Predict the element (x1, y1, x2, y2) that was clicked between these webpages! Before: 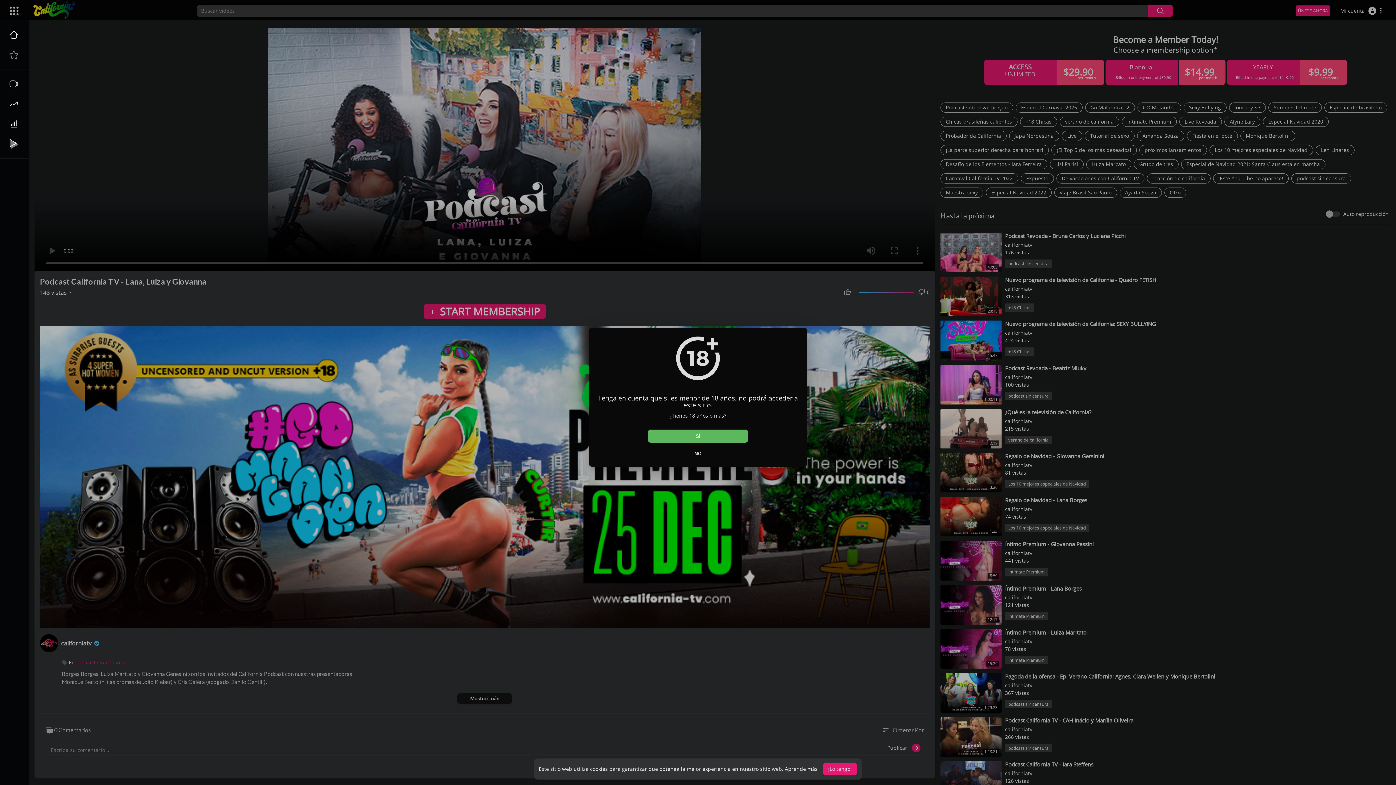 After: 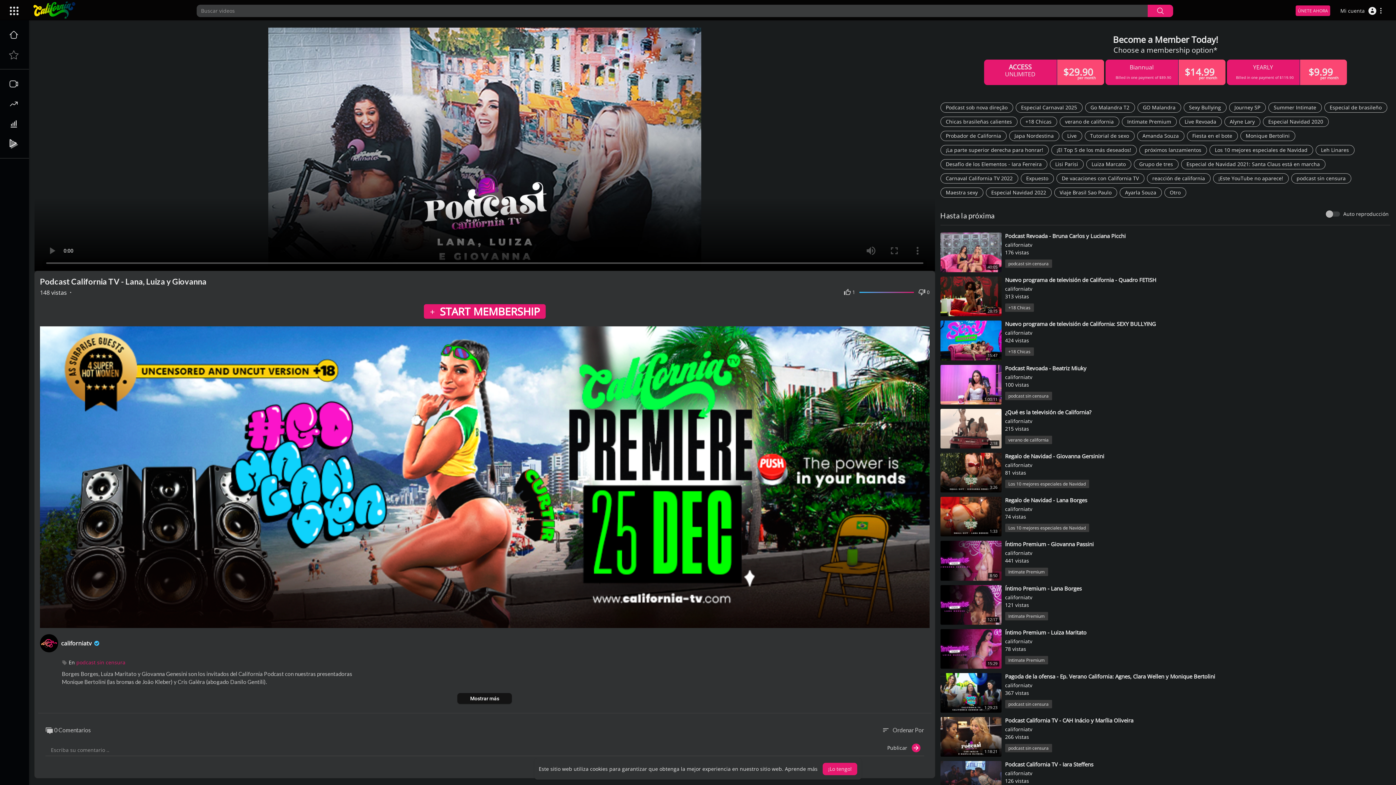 Action: bbox: (648, 429, 748, 442) label: SÍ